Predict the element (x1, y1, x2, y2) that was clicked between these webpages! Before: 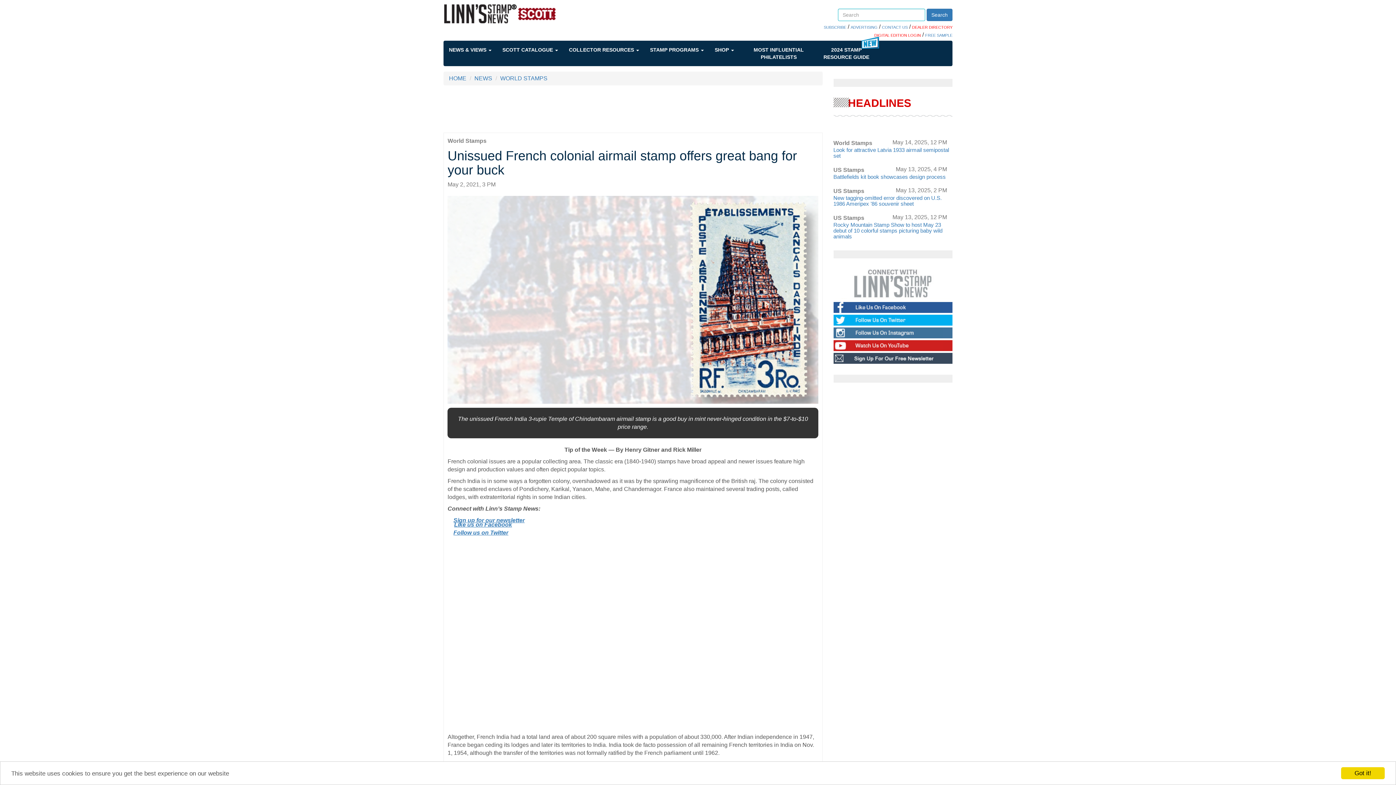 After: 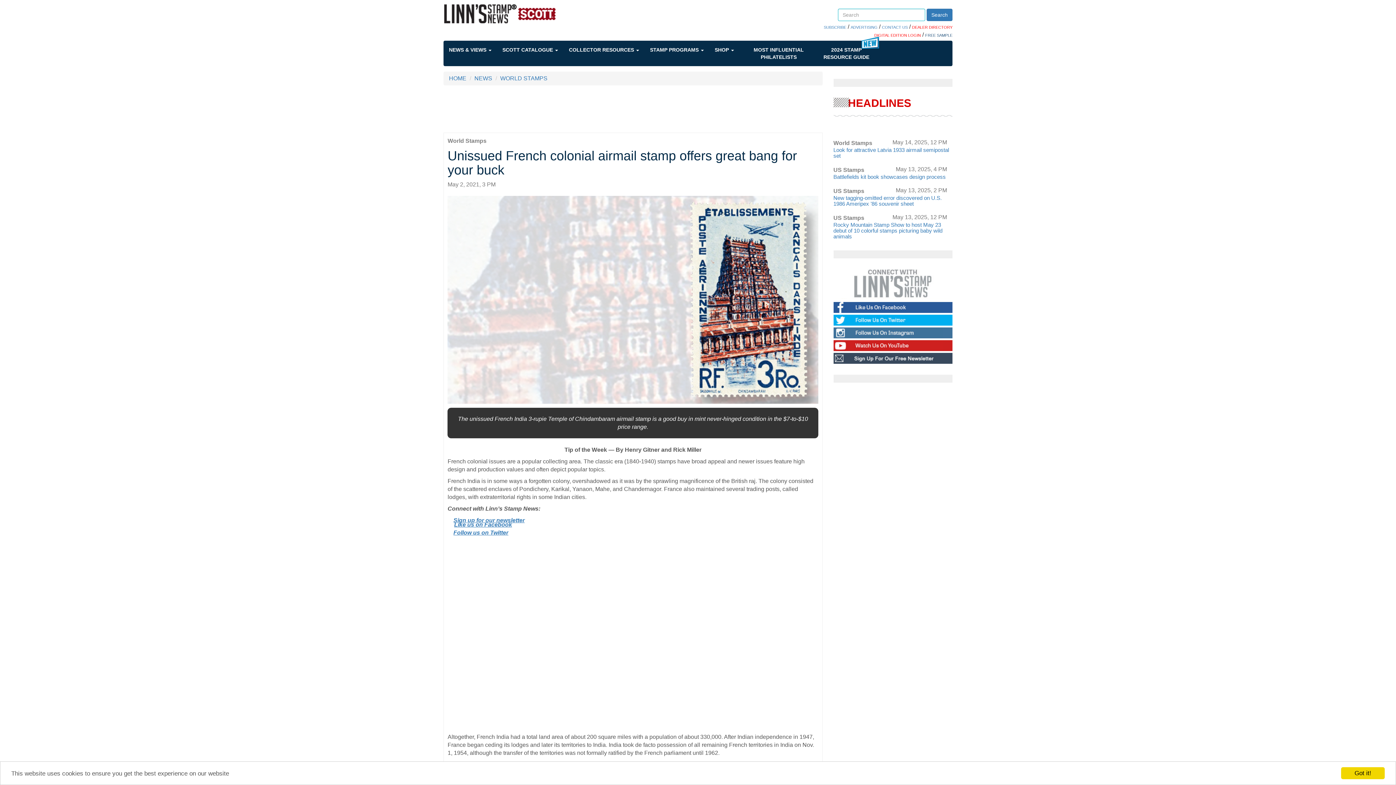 Action: label: FREE SAMPLE bbox: (925, 33, 952, 37)